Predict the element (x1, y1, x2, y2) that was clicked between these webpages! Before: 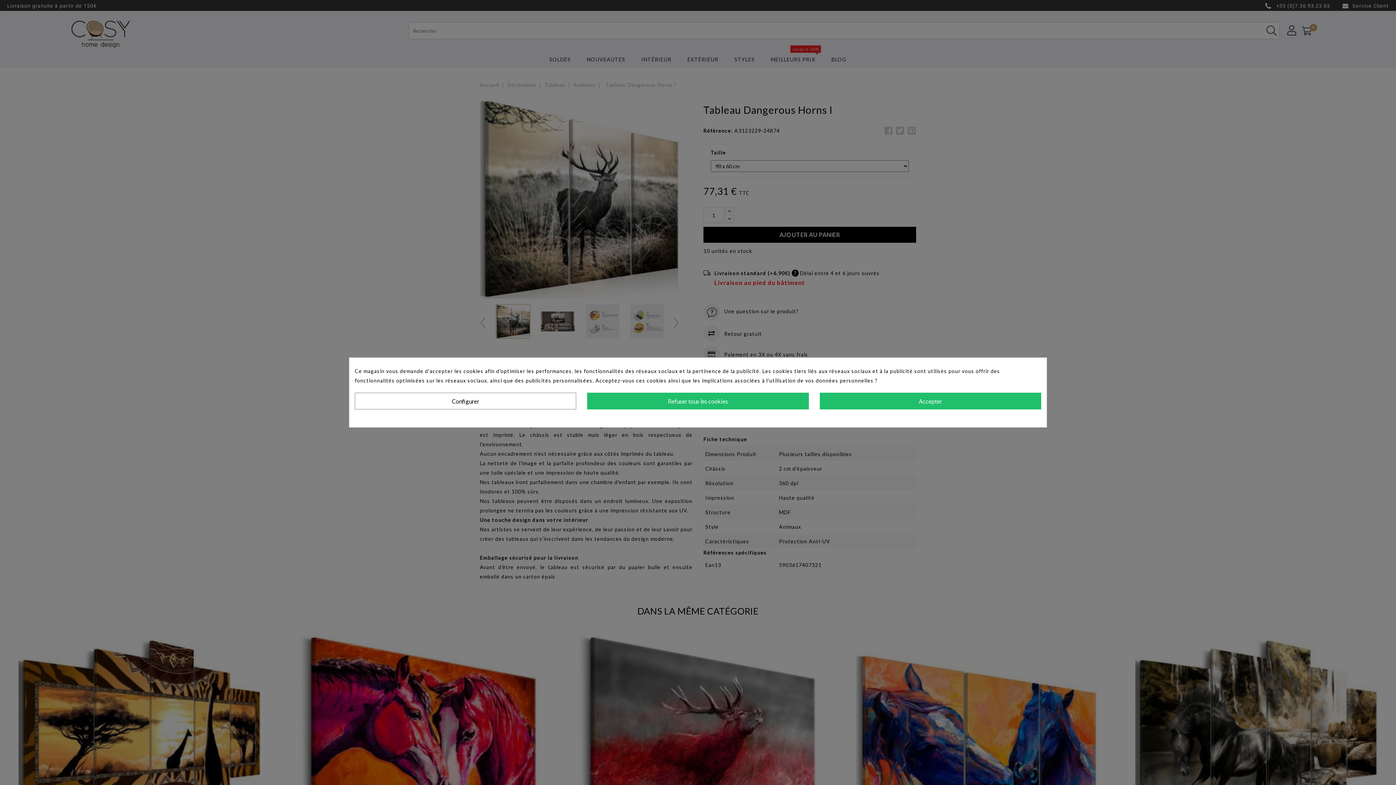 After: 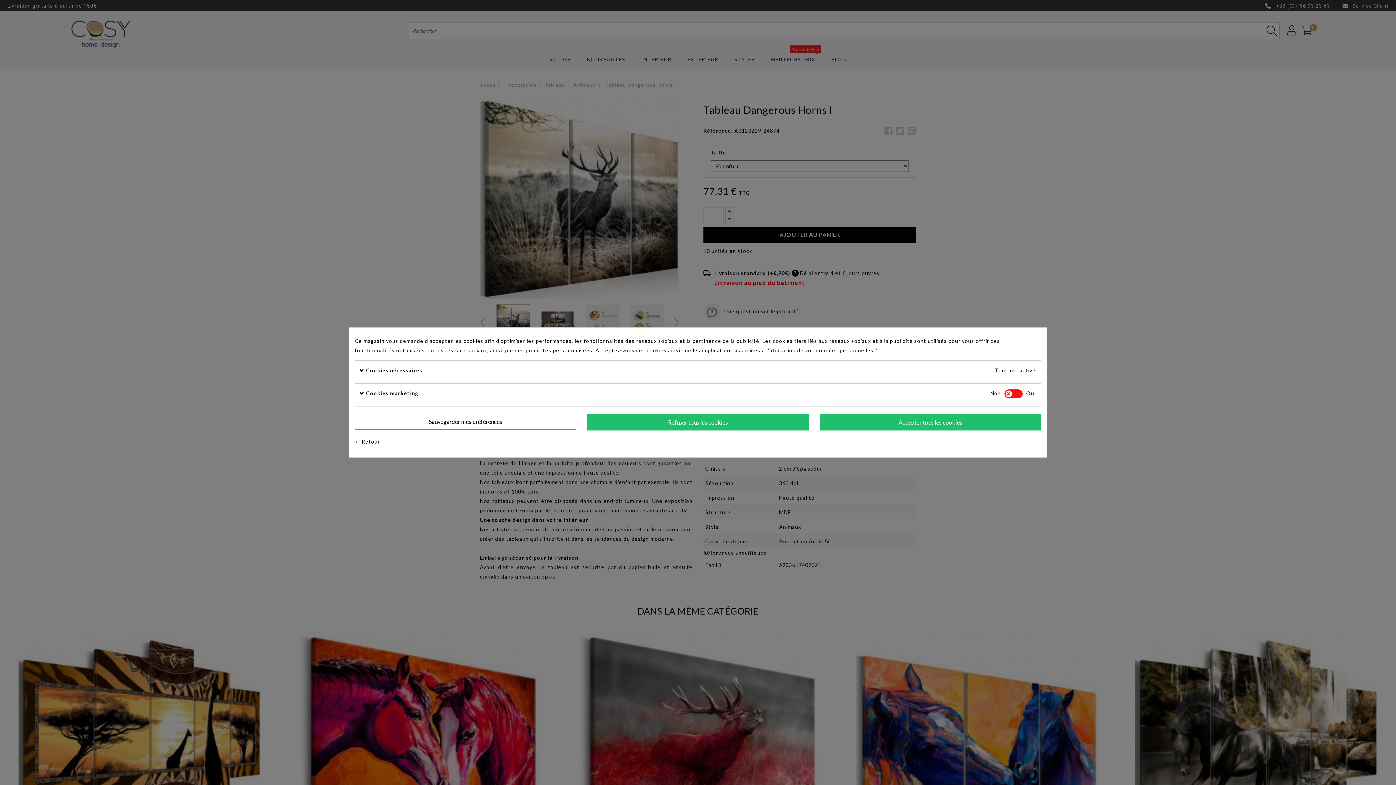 Action: label: Configurer bbox: (354, 392, 576, 409)